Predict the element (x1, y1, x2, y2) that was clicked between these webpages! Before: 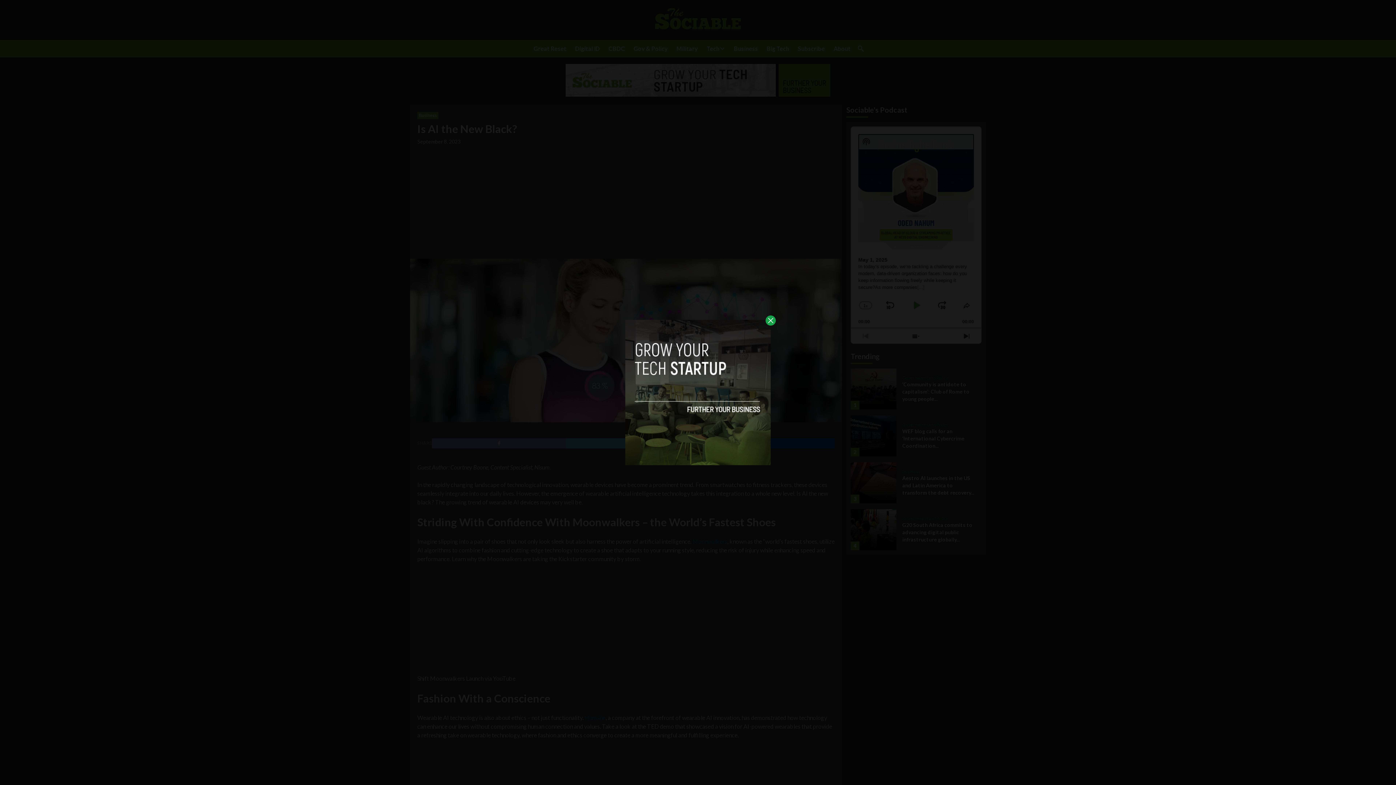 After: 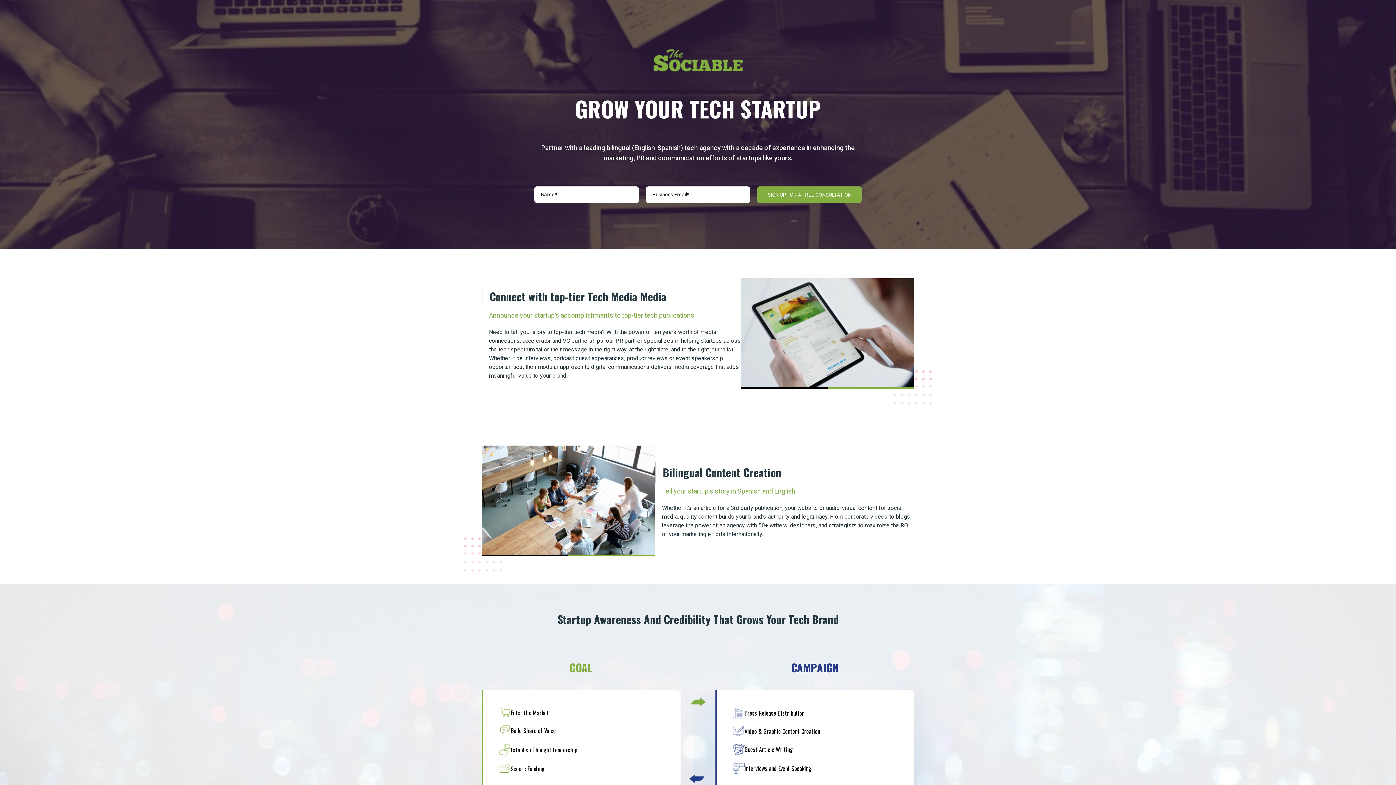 Action: bbox: (625, 320, 770, 465)